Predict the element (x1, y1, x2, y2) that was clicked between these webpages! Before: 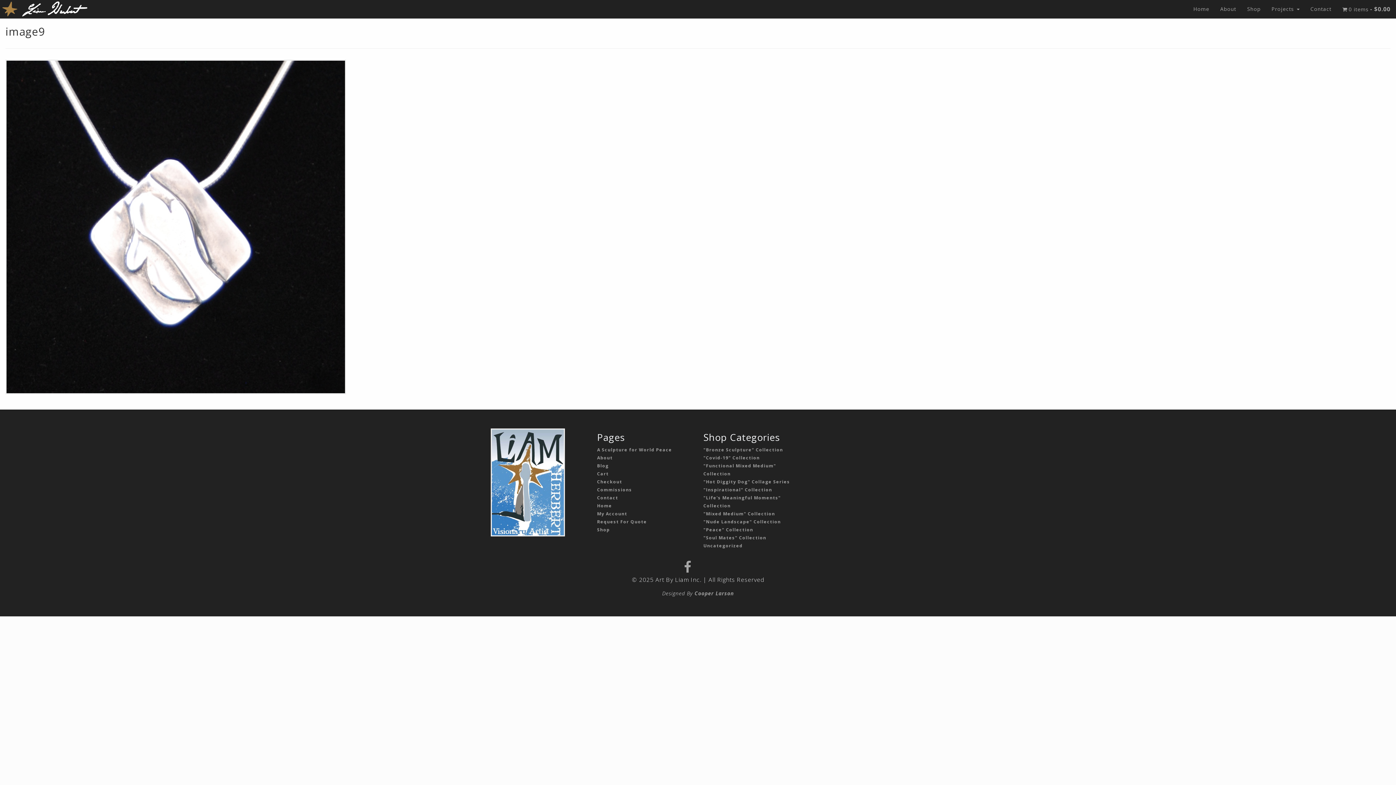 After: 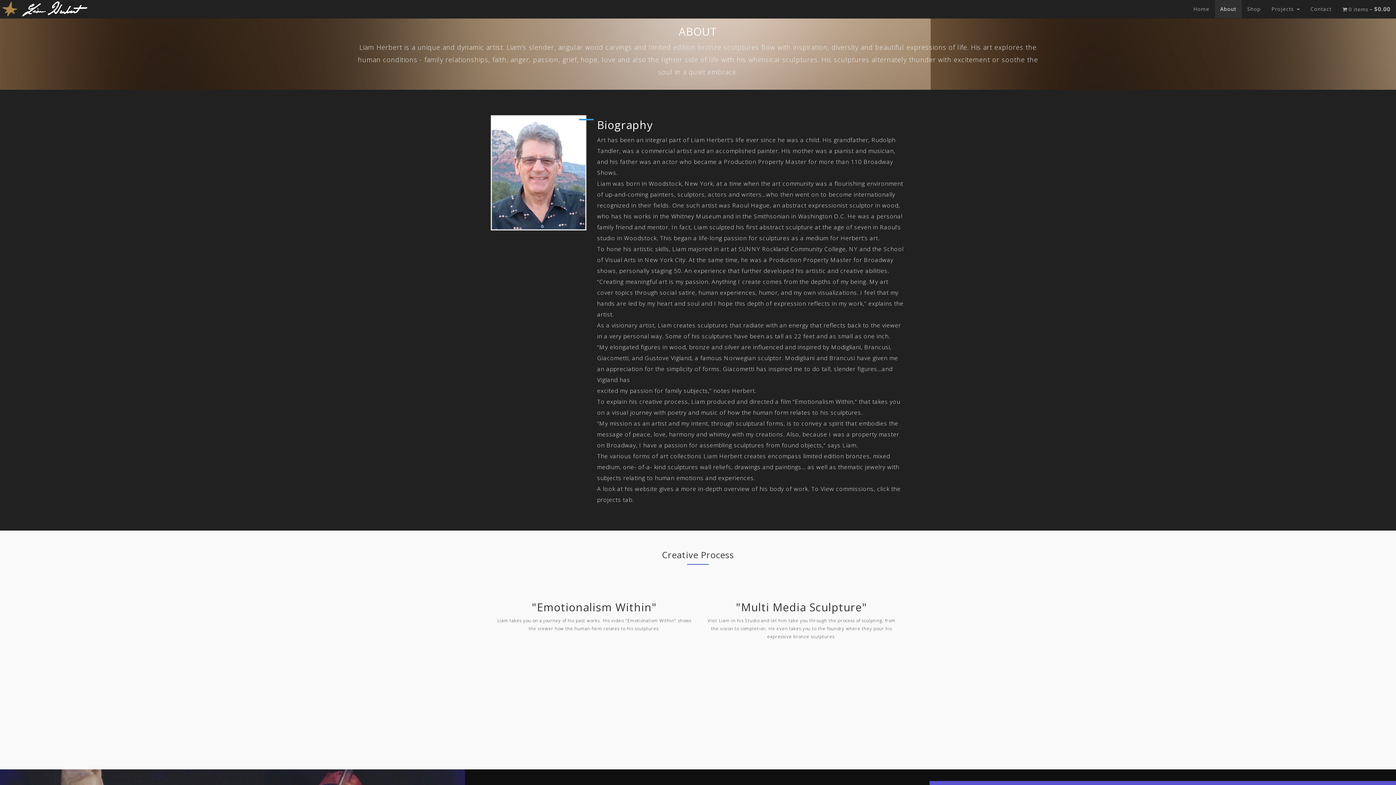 Action: label: About bbox: (597, 454, 612, 461)